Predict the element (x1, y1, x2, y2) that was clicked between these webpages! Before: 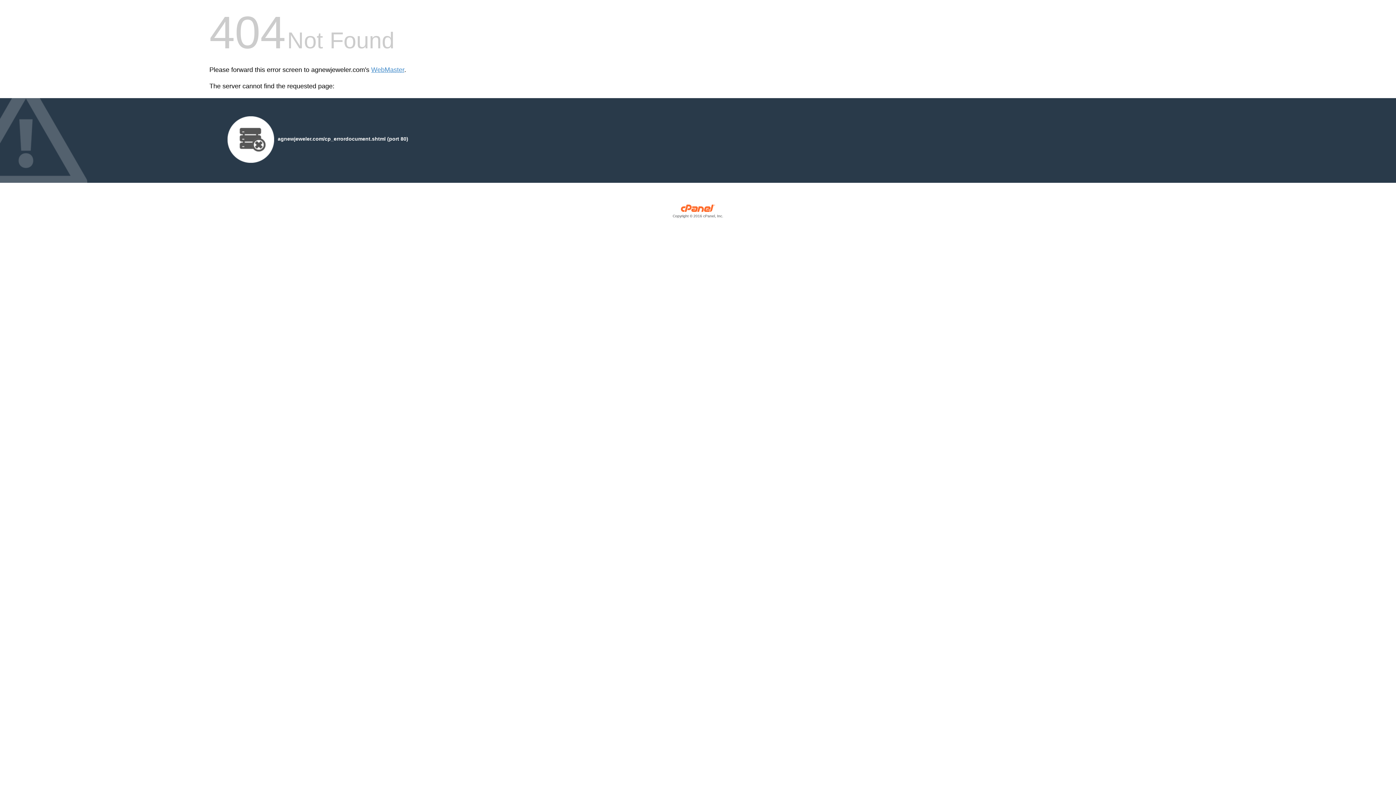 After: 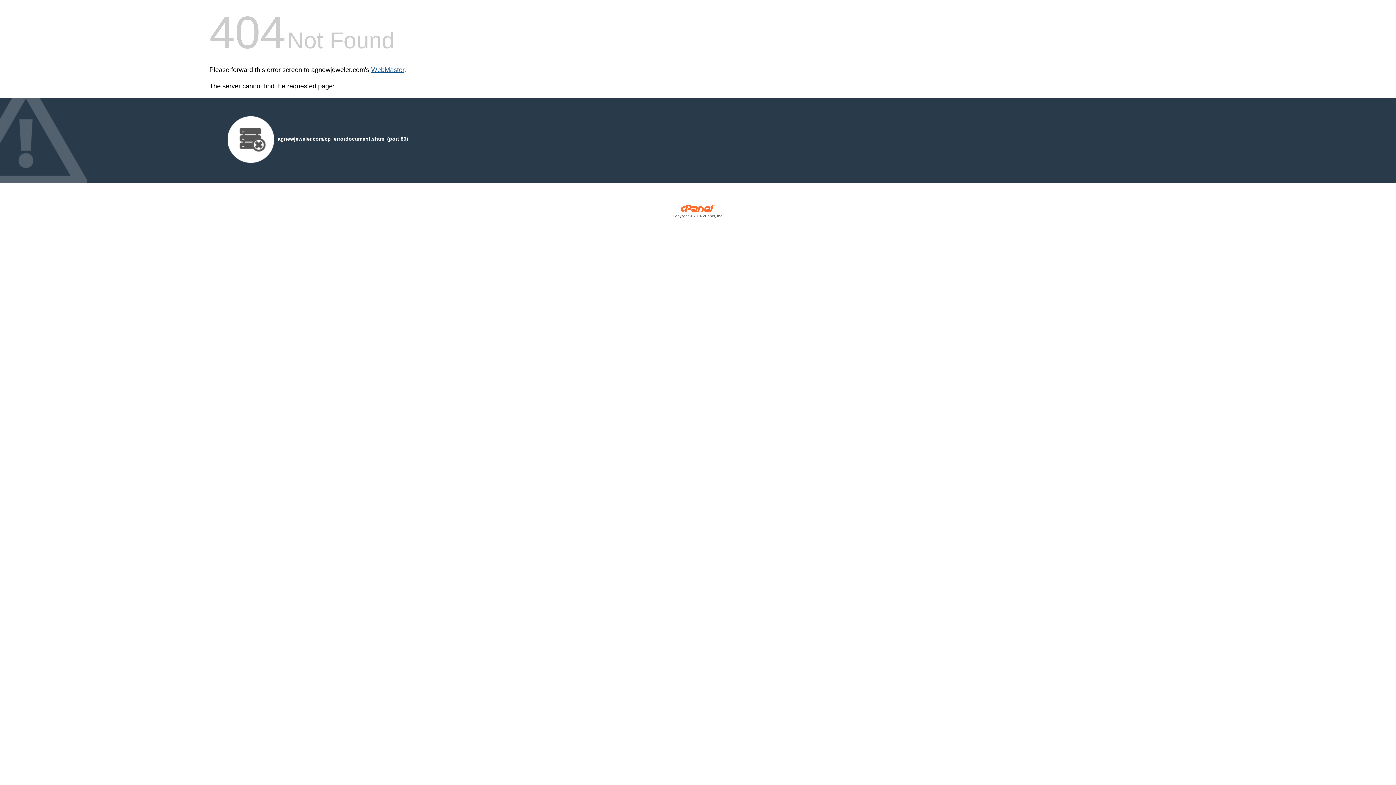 Action: label: WebMaster bbox: (371, 66, 404, 73)